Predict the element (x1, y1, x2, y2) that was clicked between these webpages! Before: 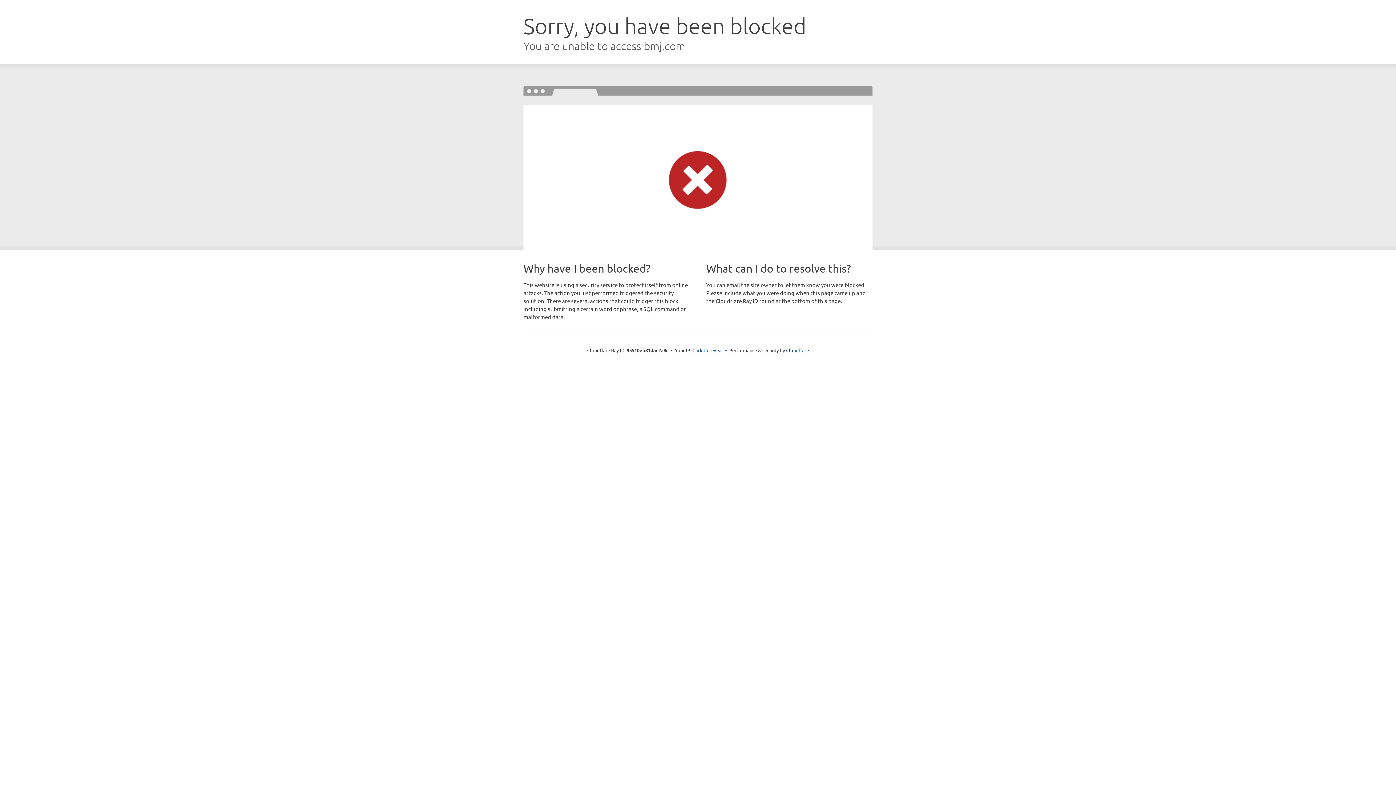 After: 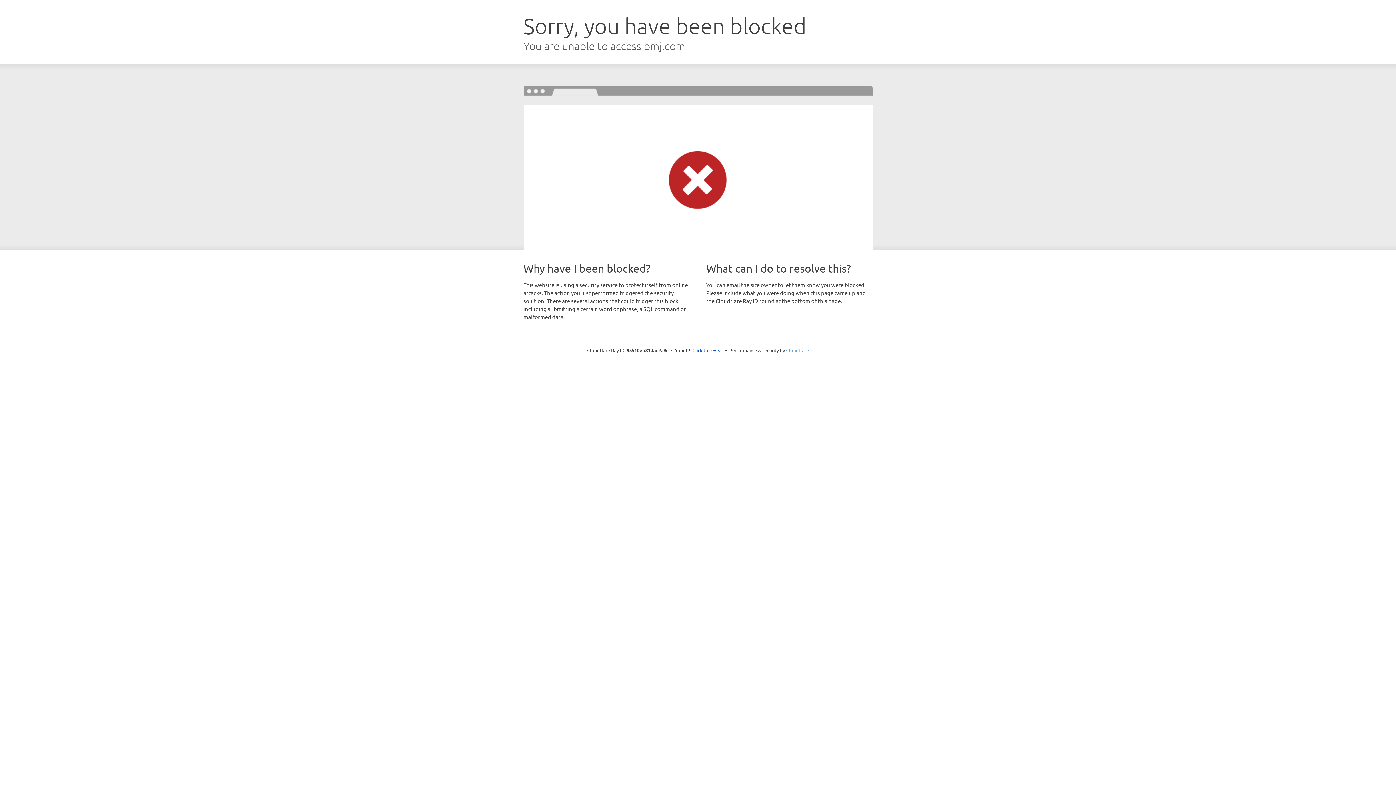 Action: label: Cloudflare bbox: (786, 347, 809, 353)